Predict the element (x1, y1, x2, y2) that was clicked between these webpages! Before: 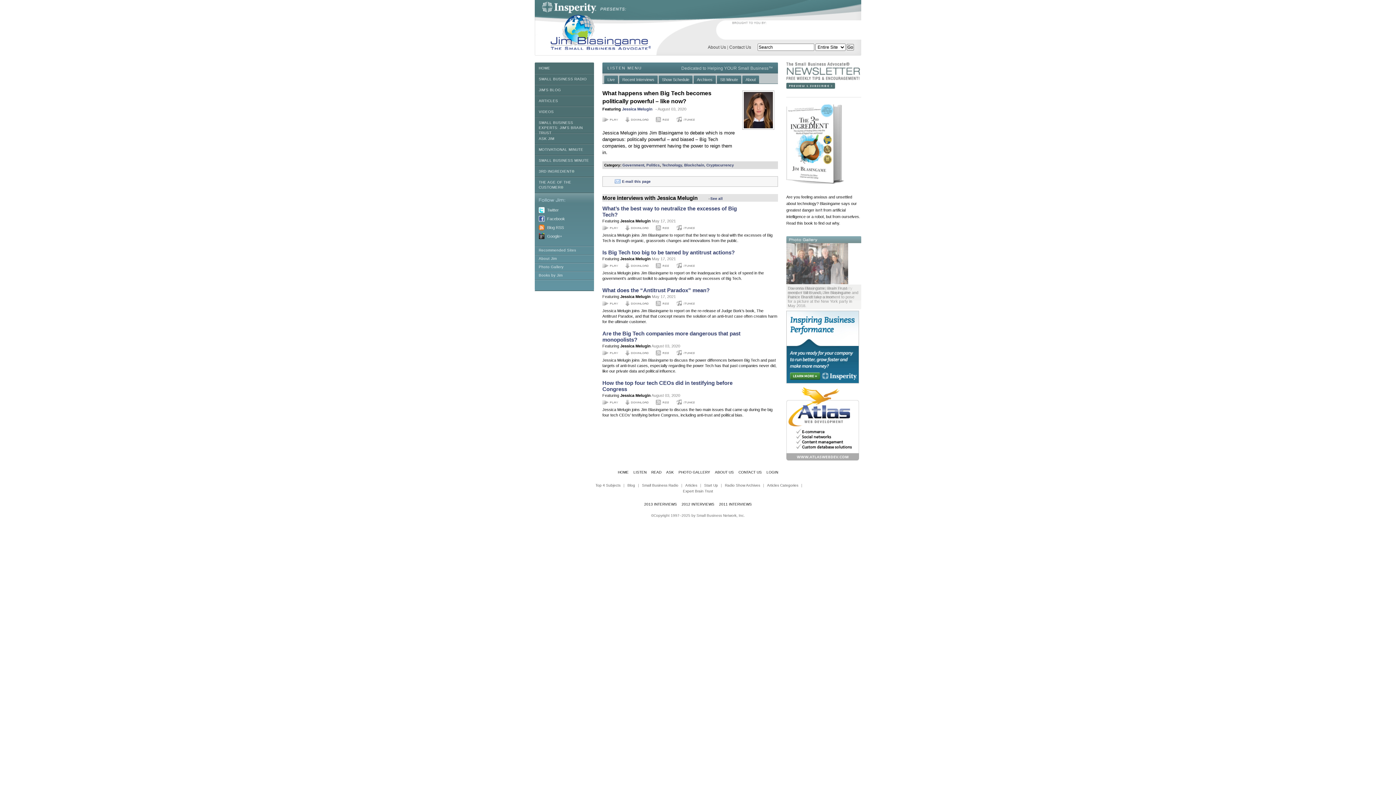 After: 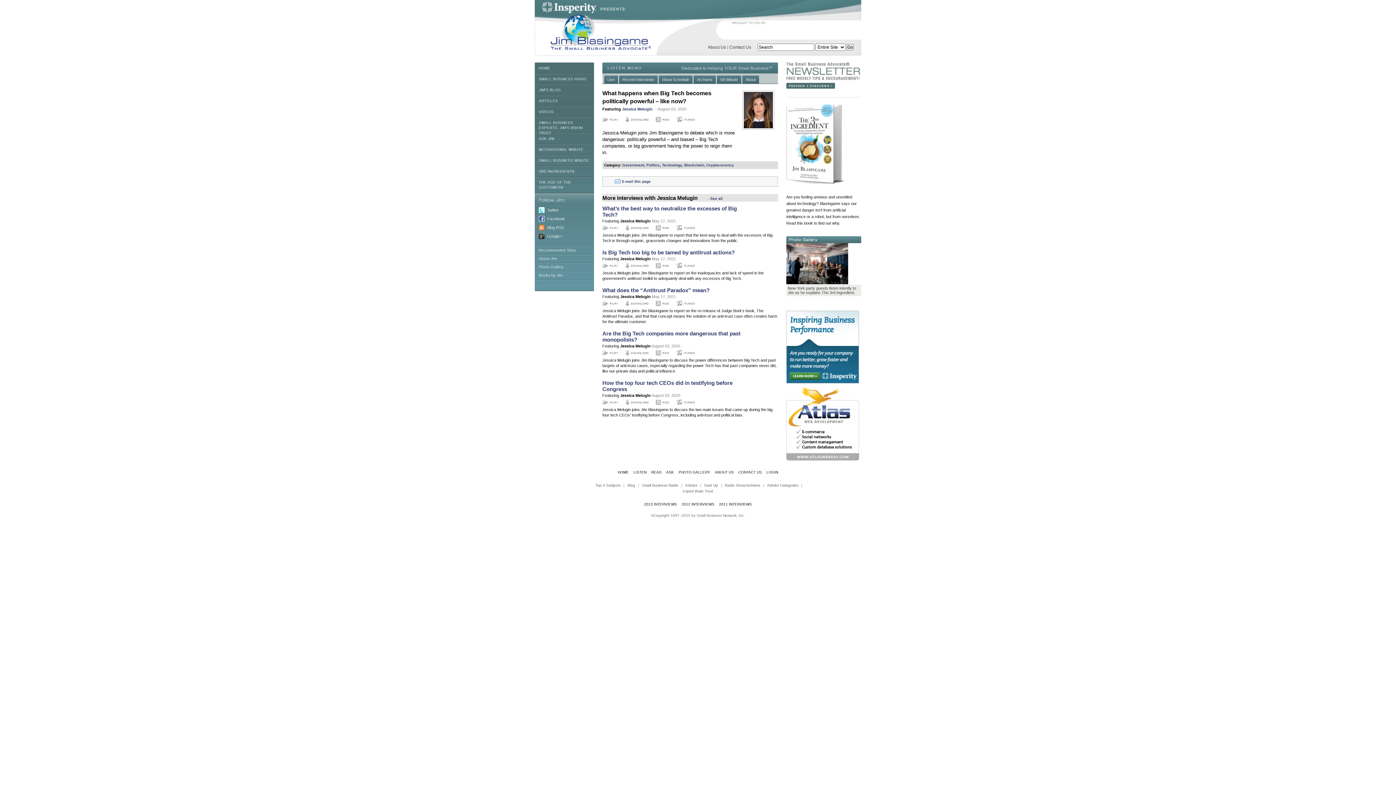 Action: bbox: (786, 383, 861, 460)